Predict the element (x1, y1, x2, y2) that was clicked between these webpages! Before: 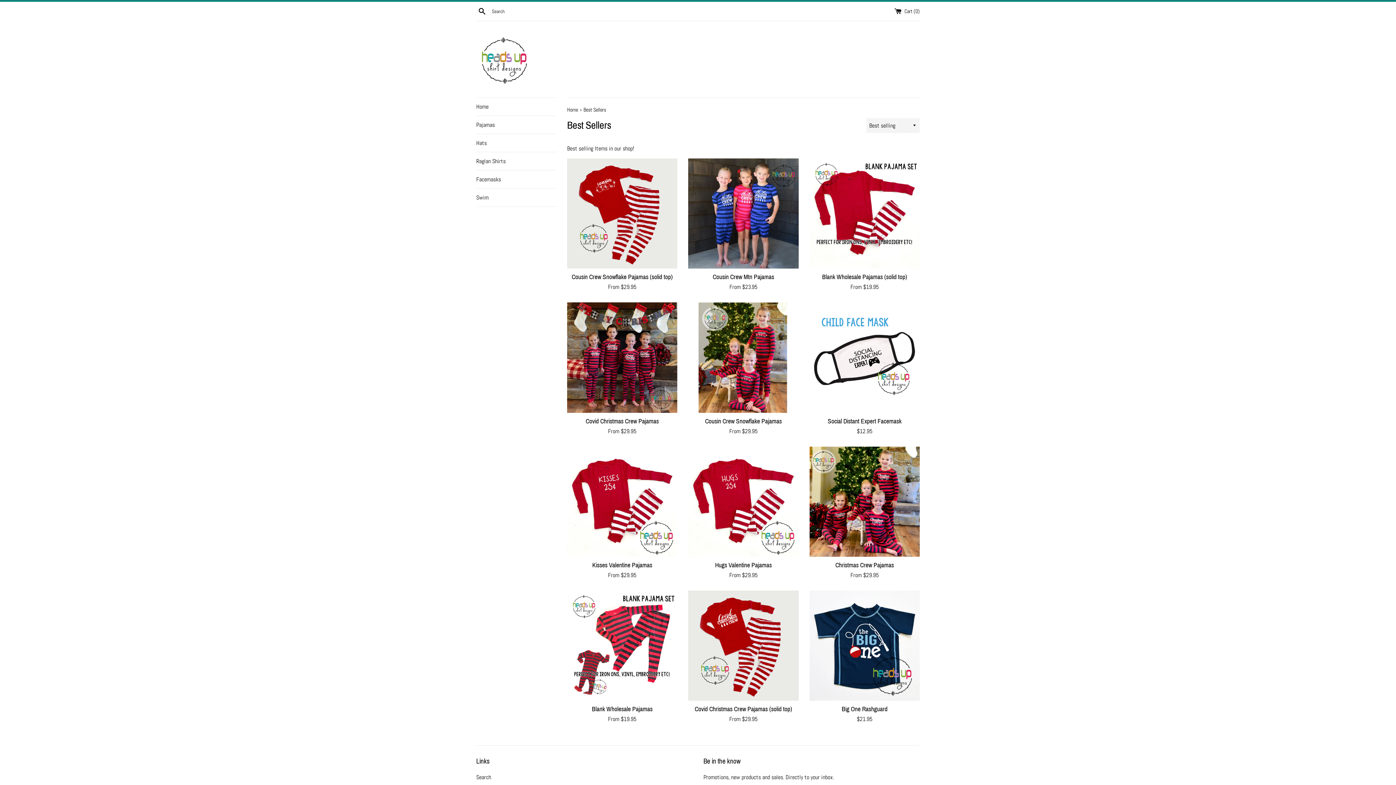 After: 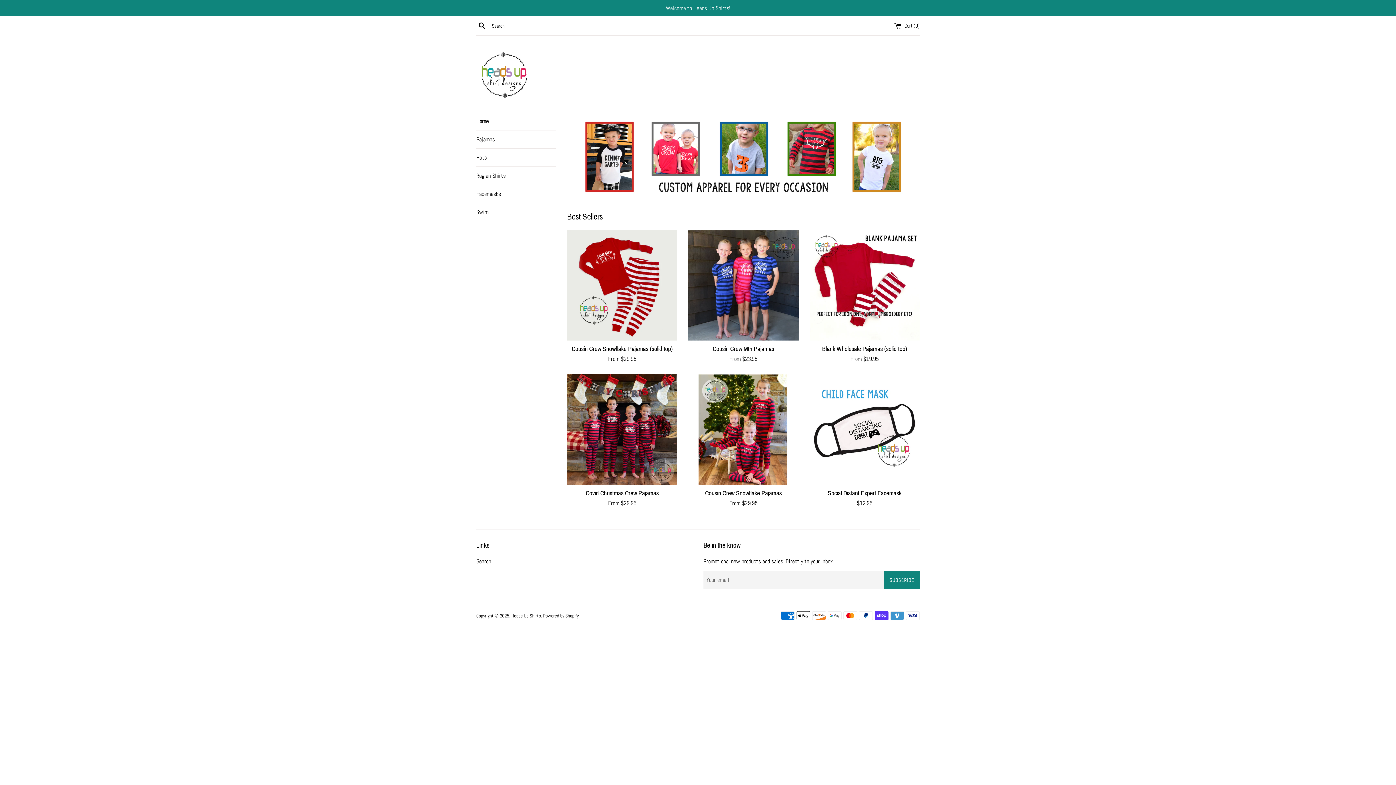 Action: label: Home  bbox: (567, 106, 579, 113)